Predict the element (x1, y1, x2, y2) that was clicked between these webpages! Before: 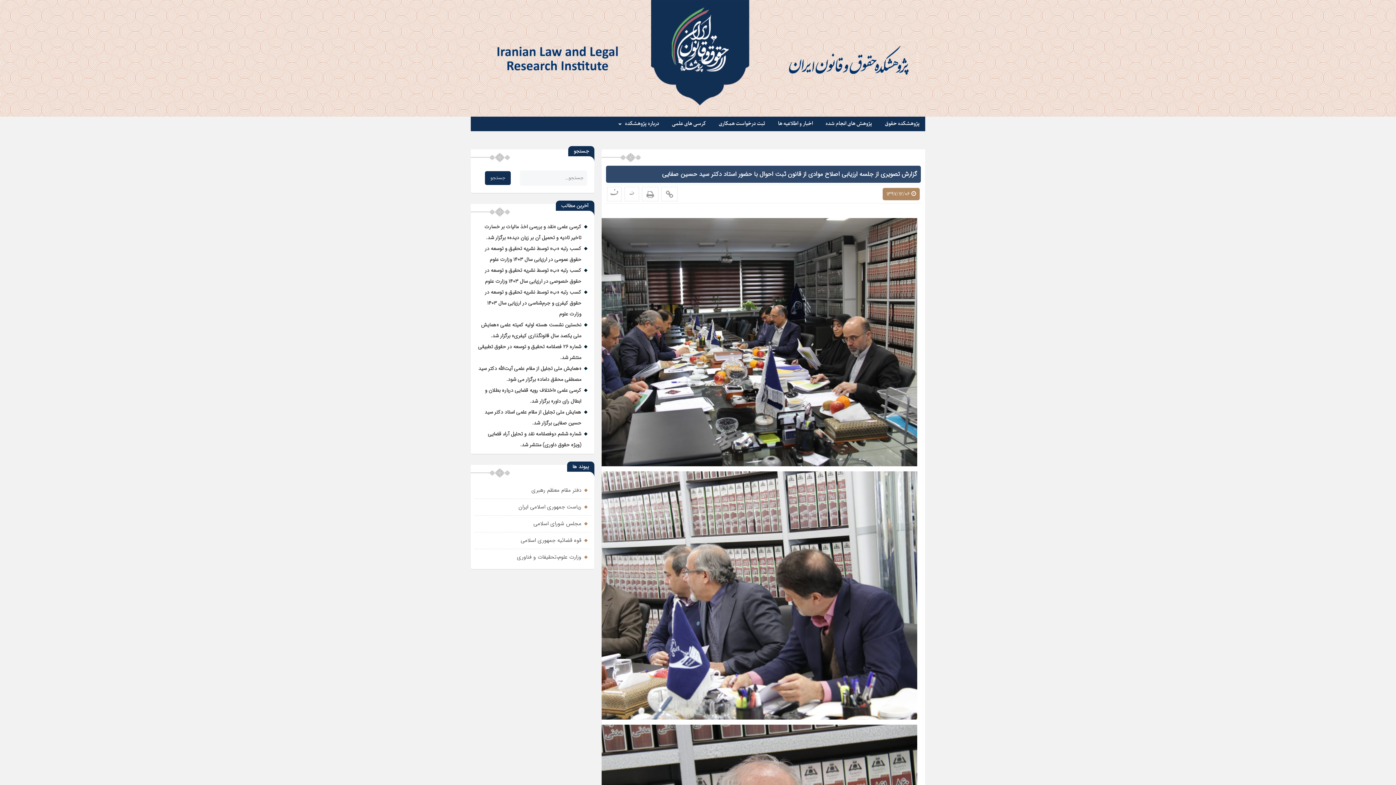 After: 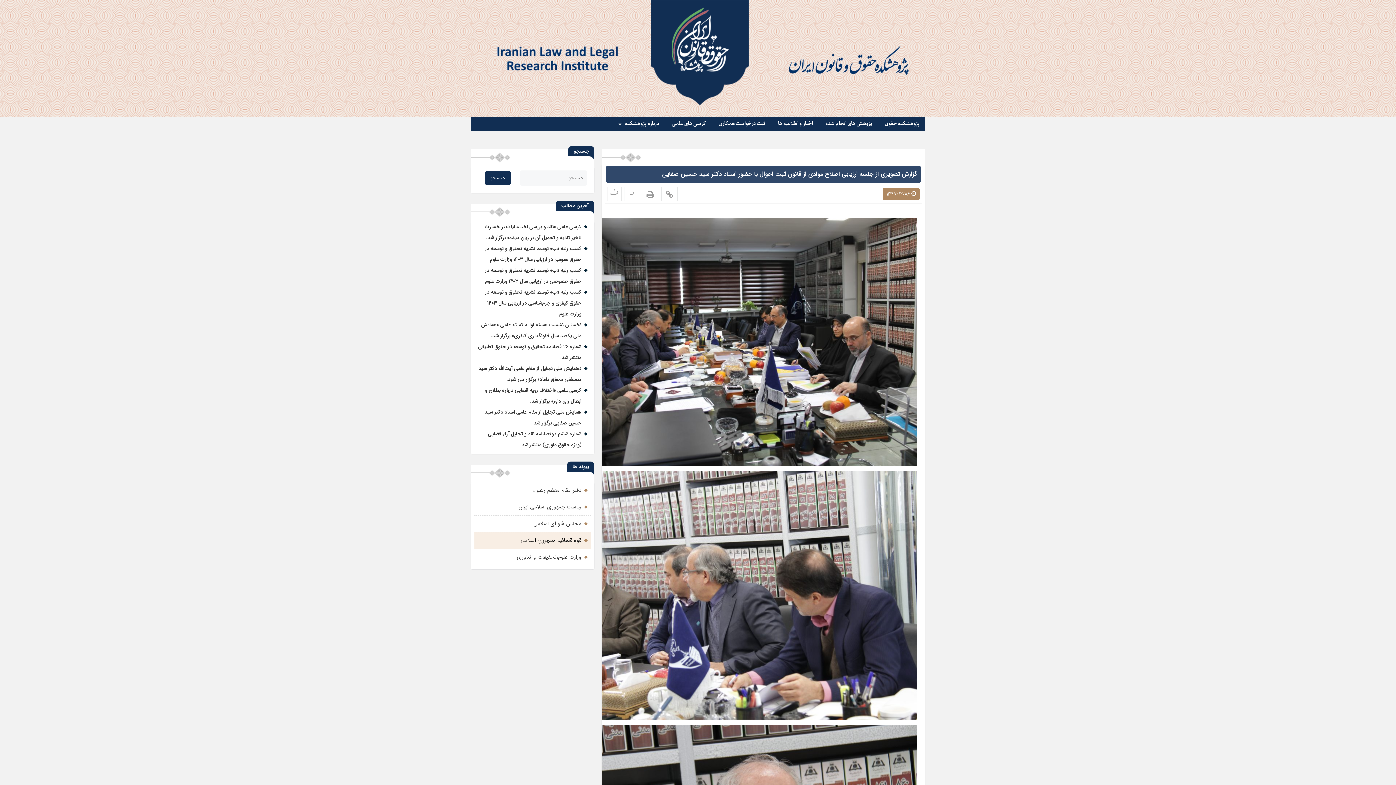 Action: bbox: (474, 532, 581, 549) label: قوه قضائیه جمهوری اسلامی